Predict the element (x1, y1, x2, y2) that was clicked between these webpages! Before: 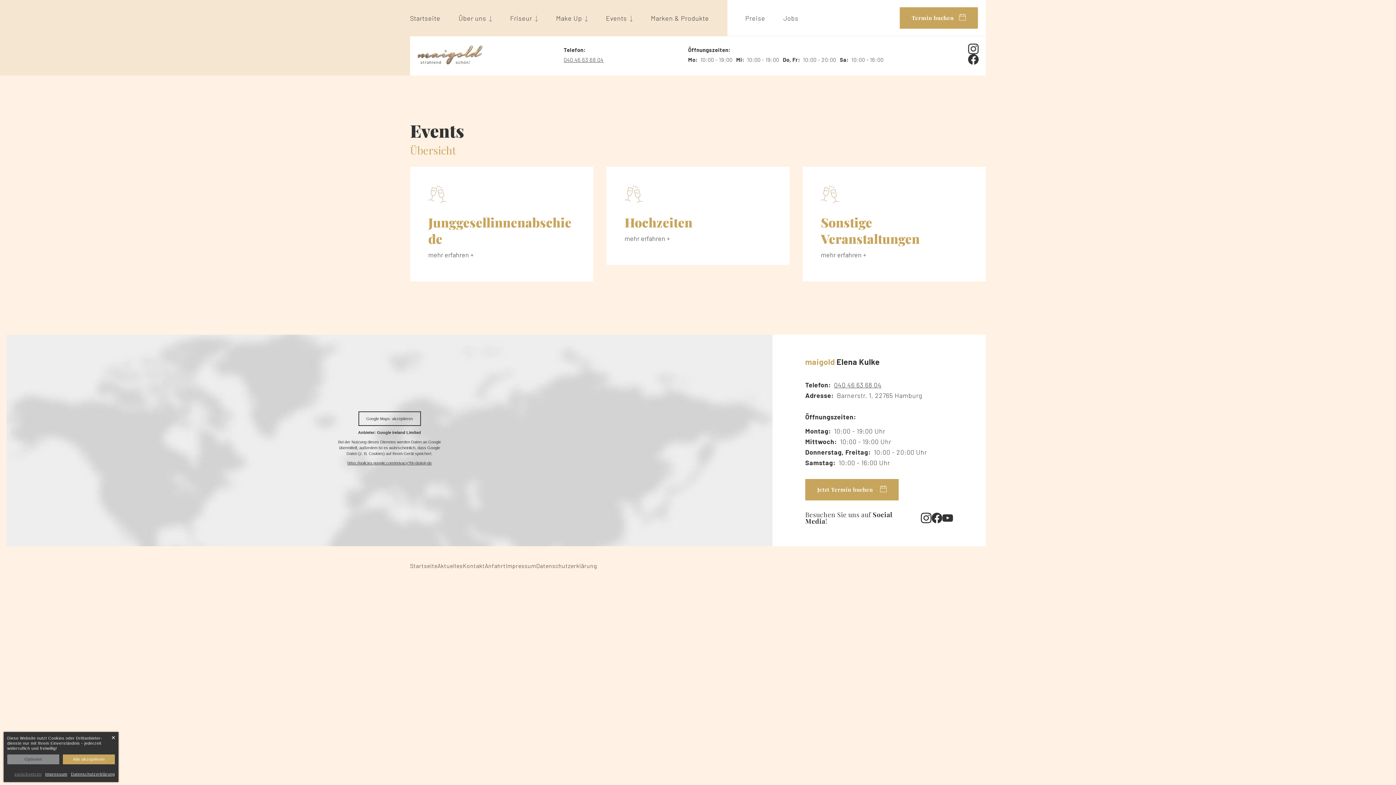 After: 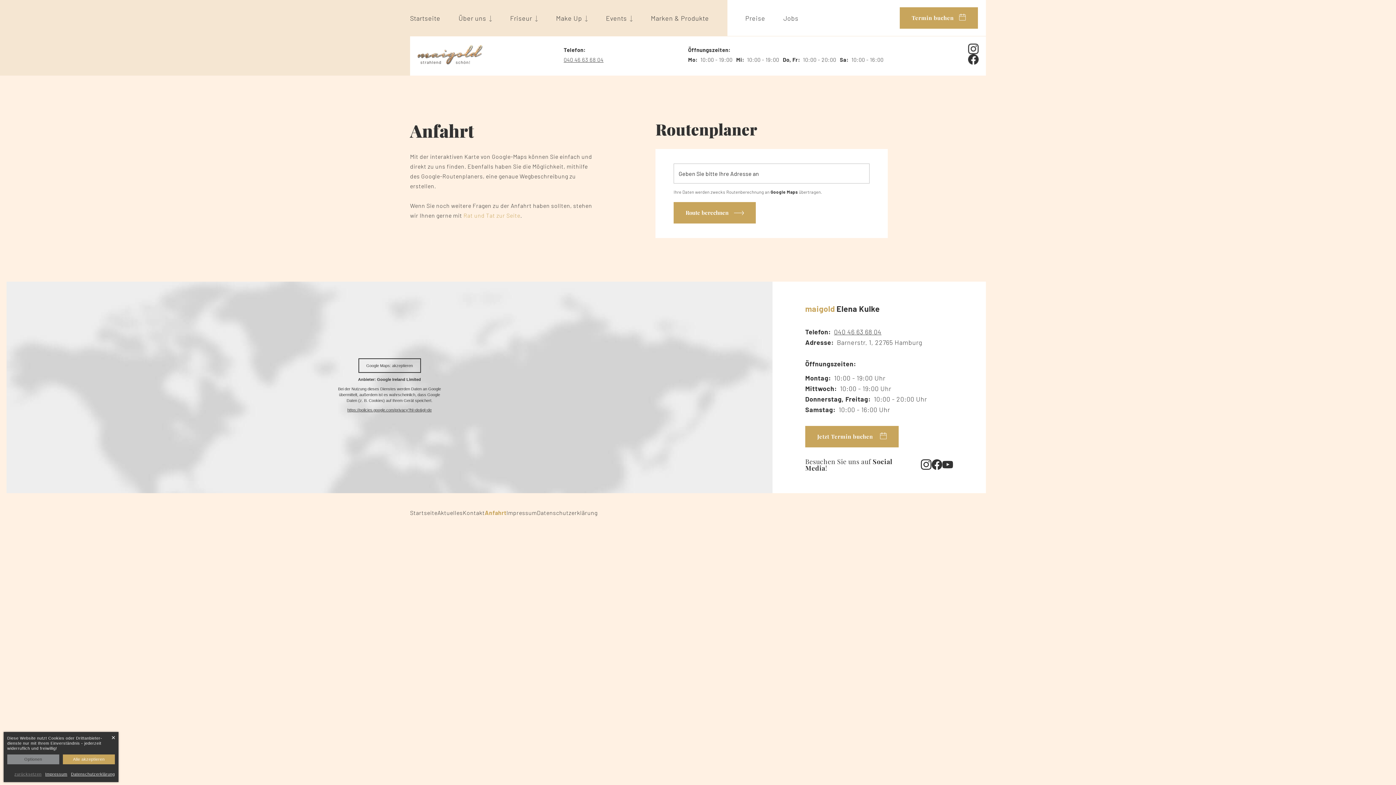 Action: label: Anfahrt bbox: (484, 562, 505, 569)